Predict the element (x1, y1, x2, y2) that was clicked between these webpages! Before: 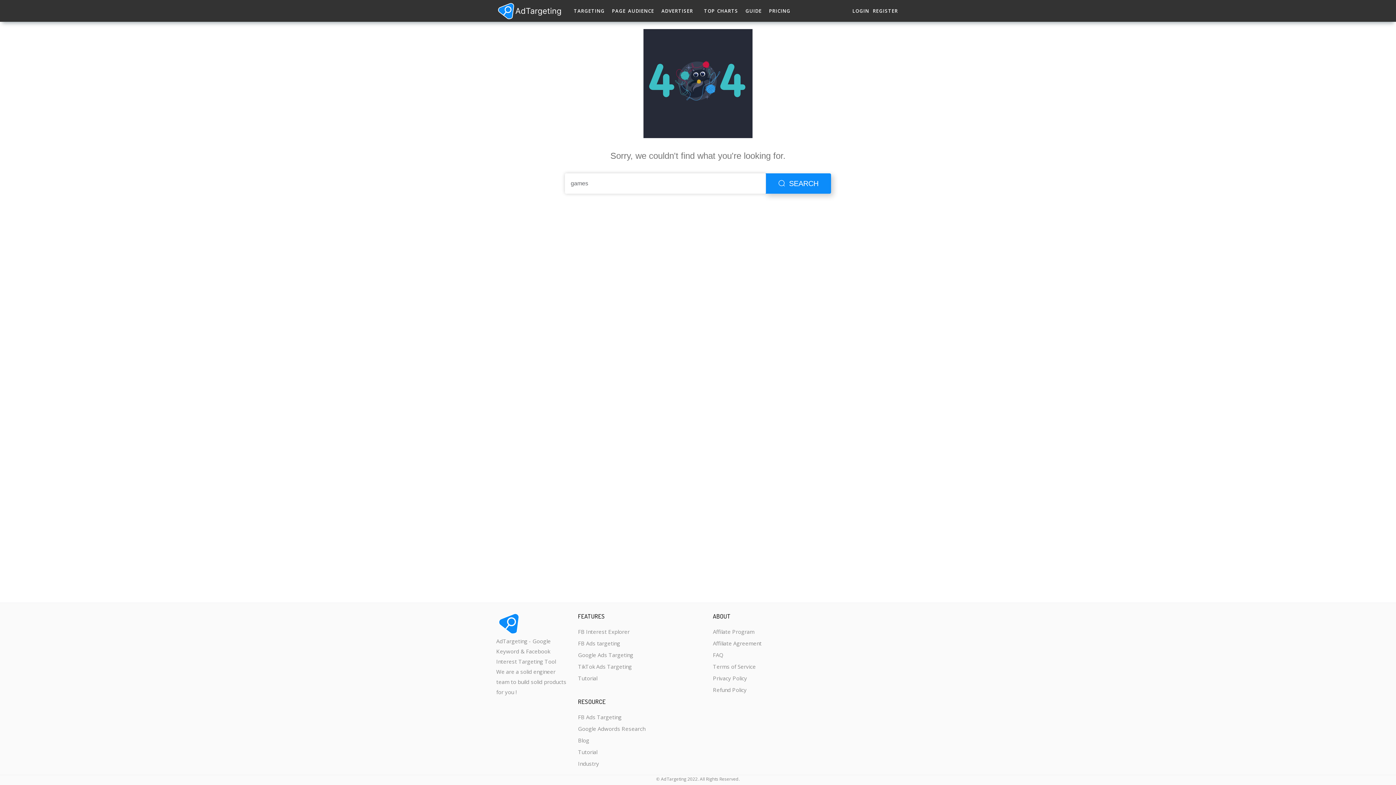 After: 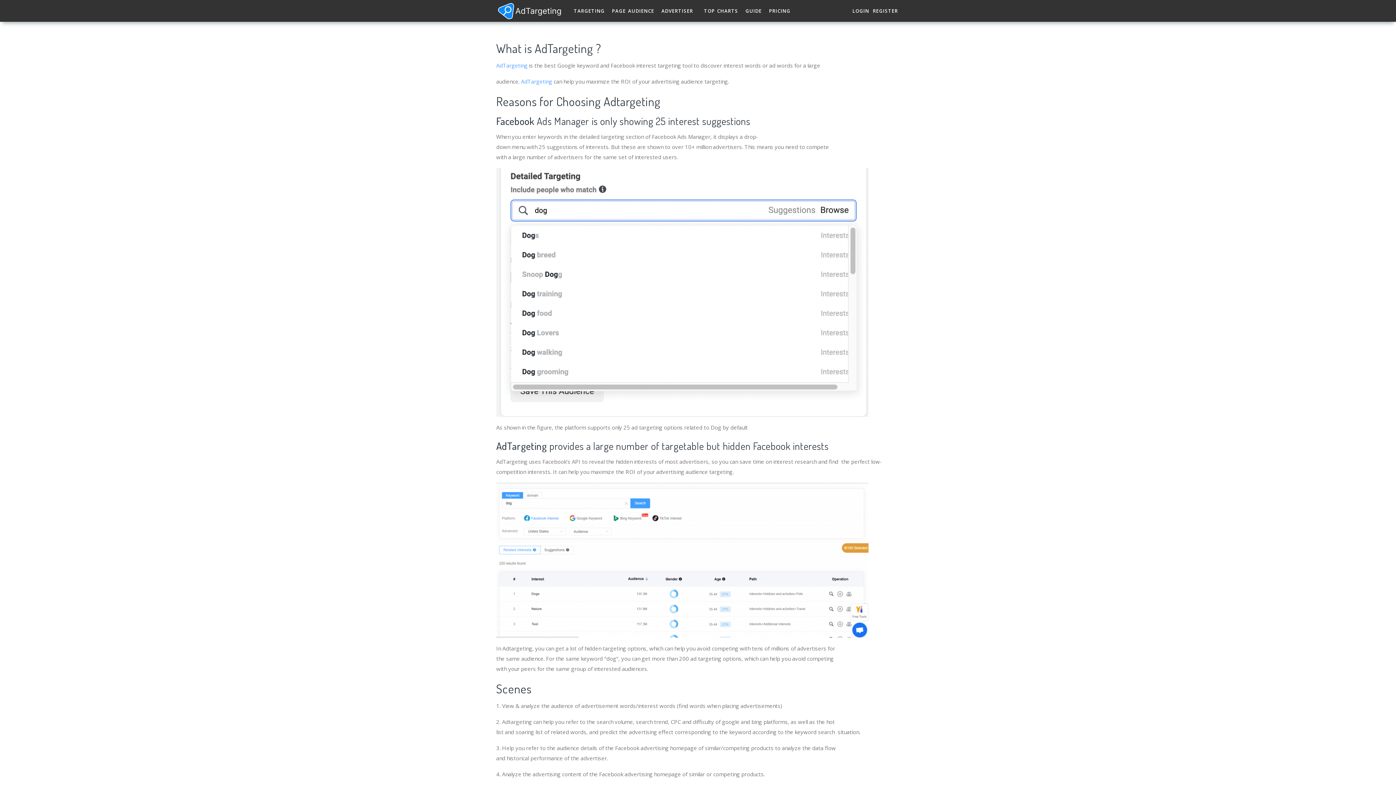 Action: label: Tutorial bbox: (578, 672, 633, 684)